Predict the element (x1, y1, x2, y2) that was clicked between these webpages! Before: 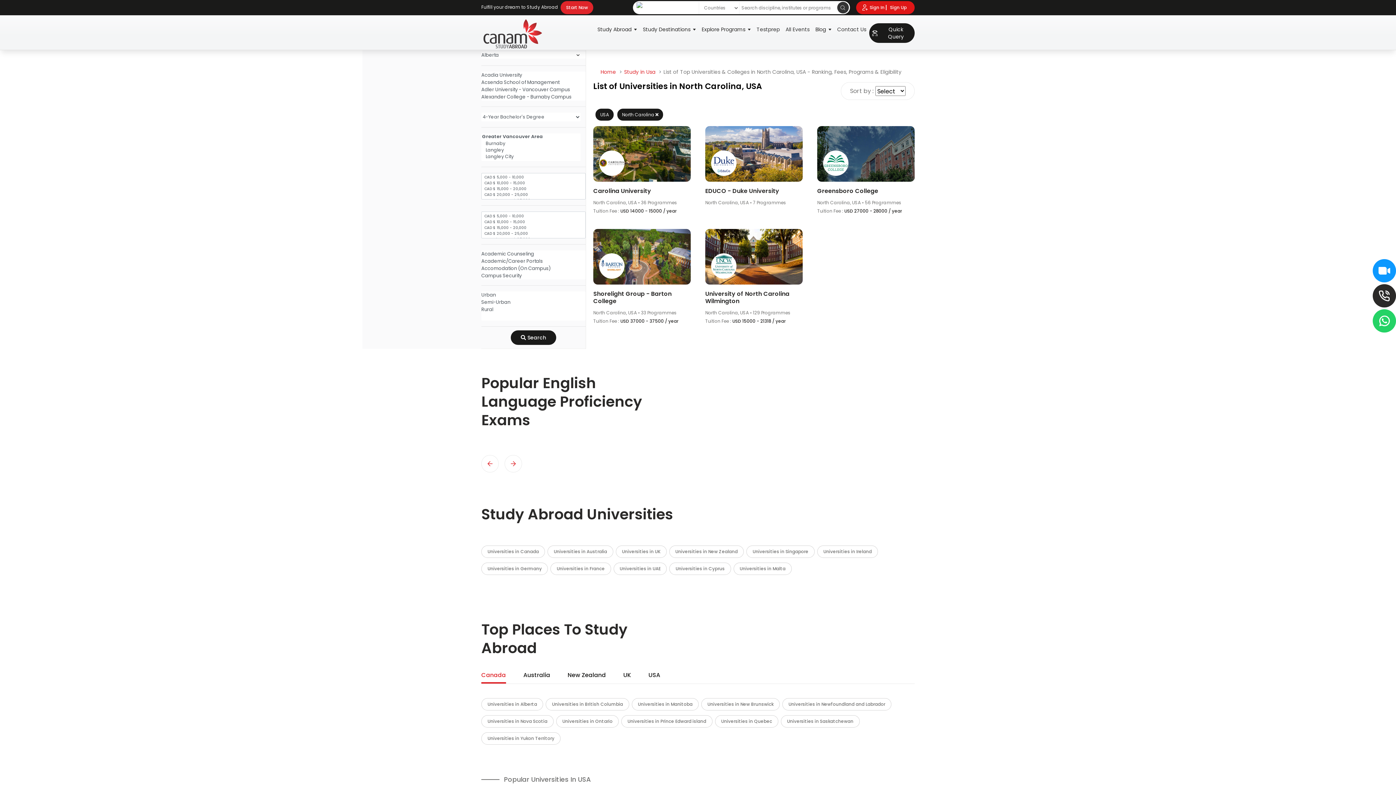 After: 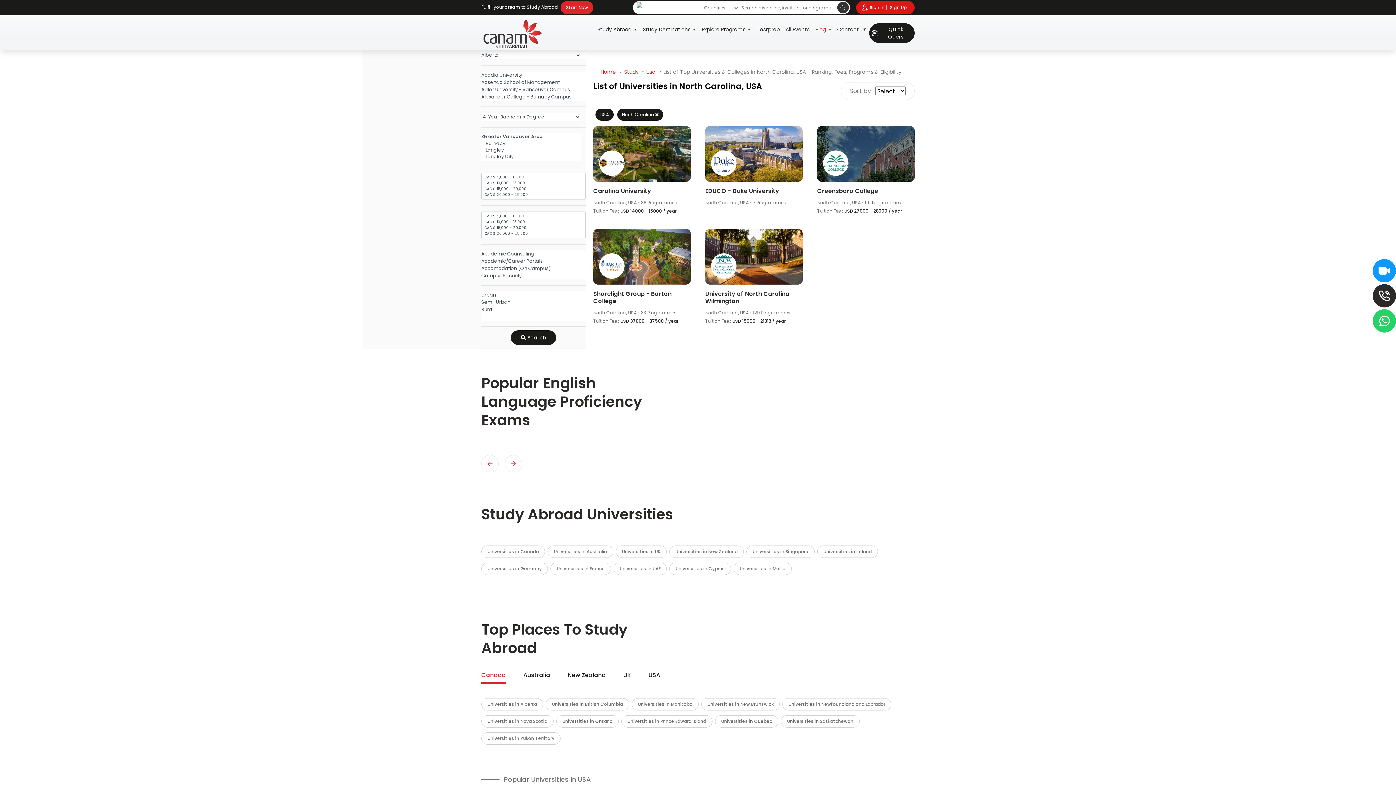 Action: label: Blog bbox: (812, 23, 834, 35)